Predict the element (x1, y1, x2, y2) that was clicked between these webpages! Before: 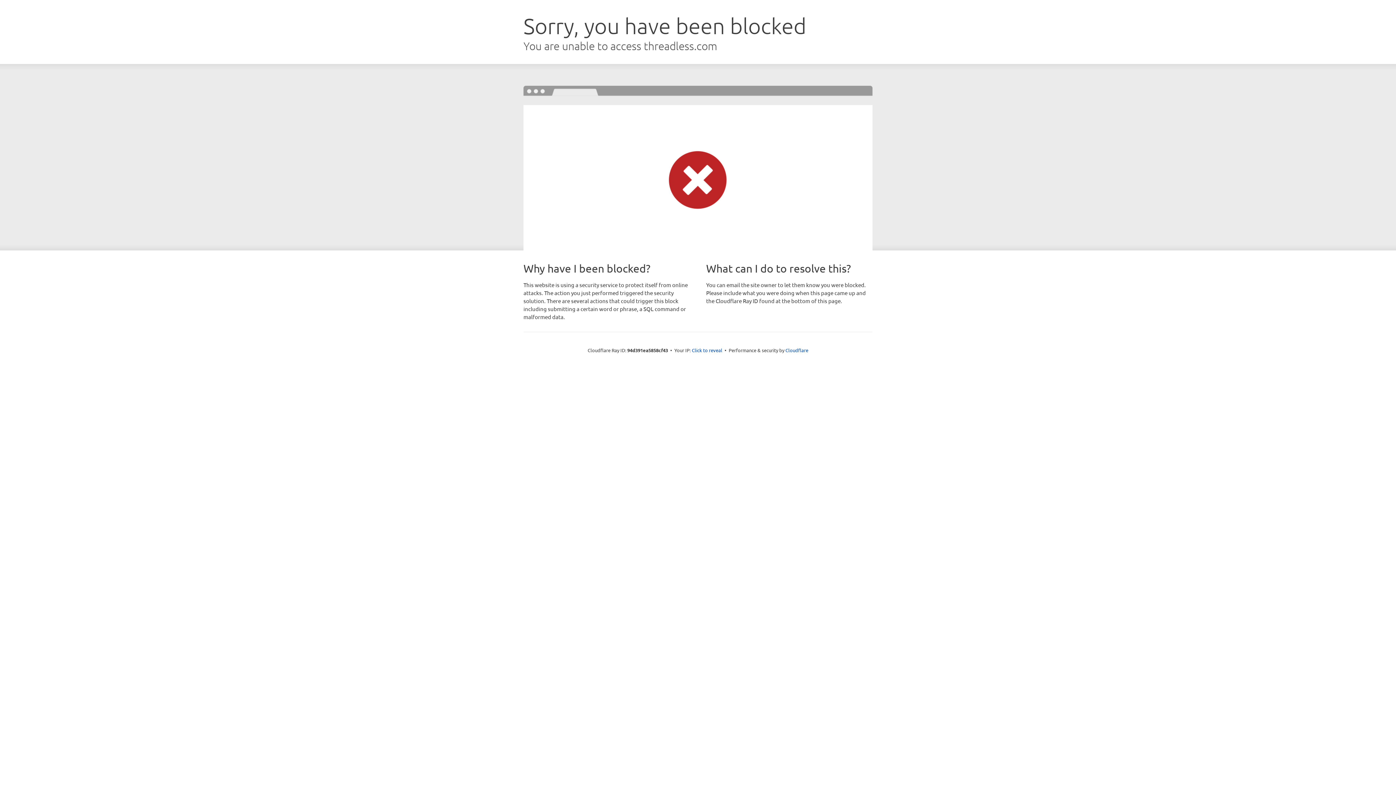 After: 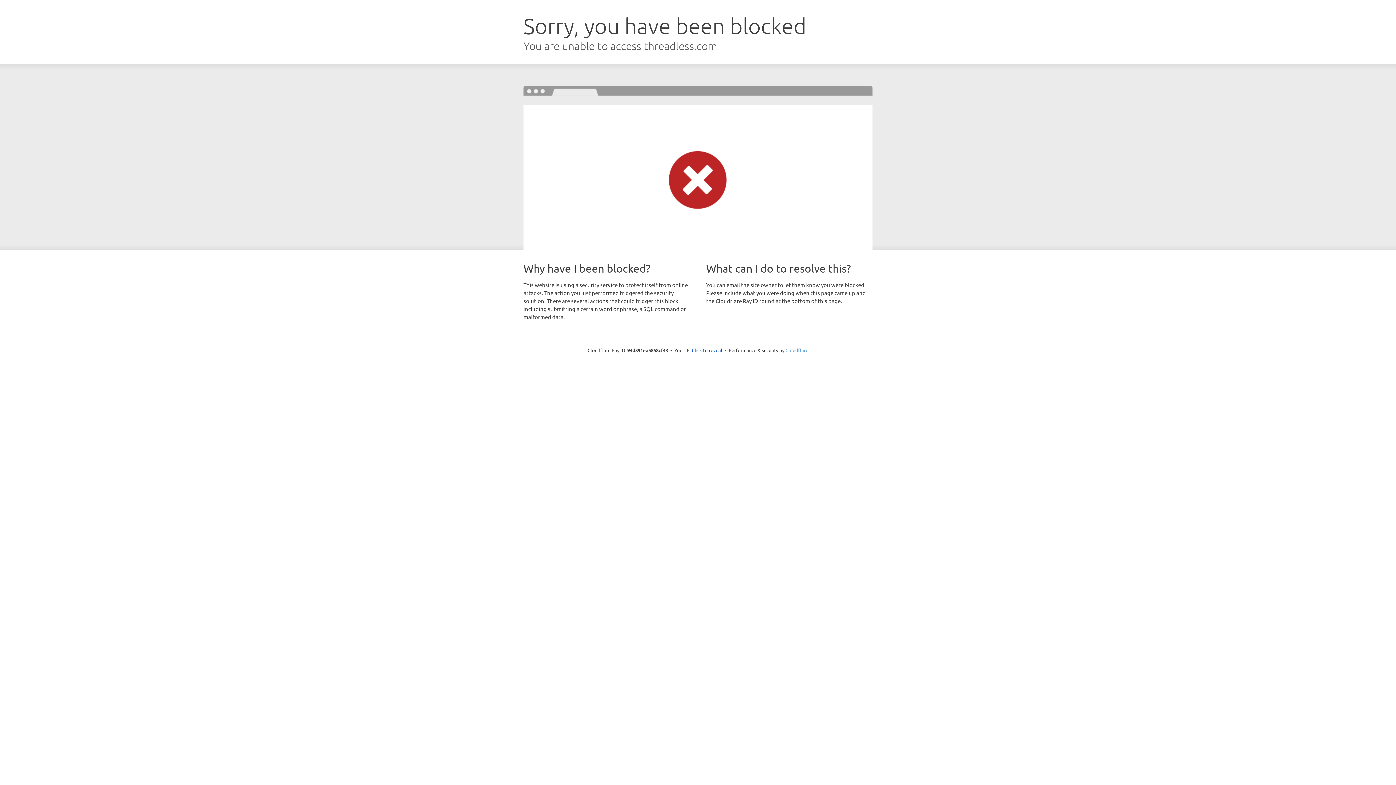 Action: bbox: (785, 347, 808, 353) label: Cloudflare